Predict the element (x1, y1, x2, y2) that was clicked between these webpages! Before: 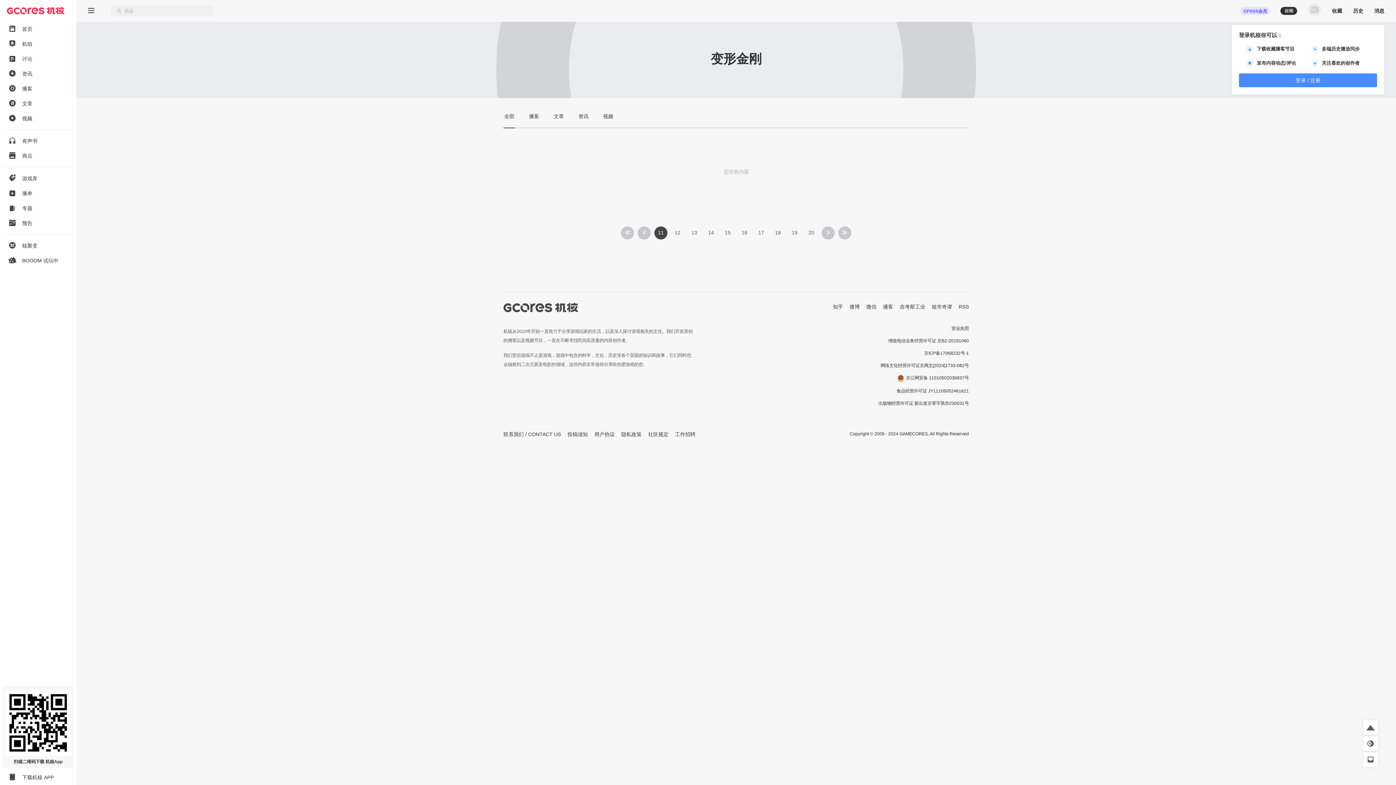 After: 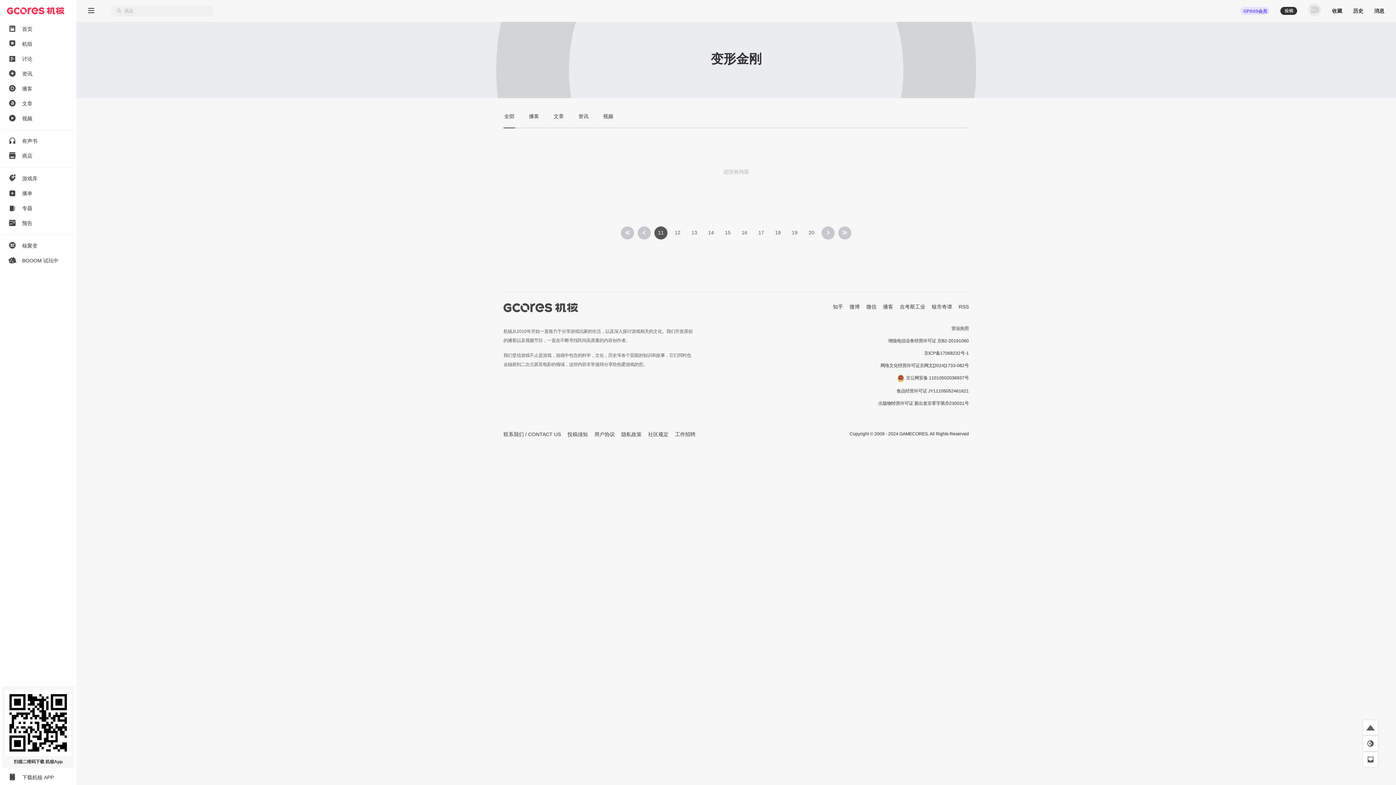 Action: label: 11 bbox: (654, 226, 667, 239)